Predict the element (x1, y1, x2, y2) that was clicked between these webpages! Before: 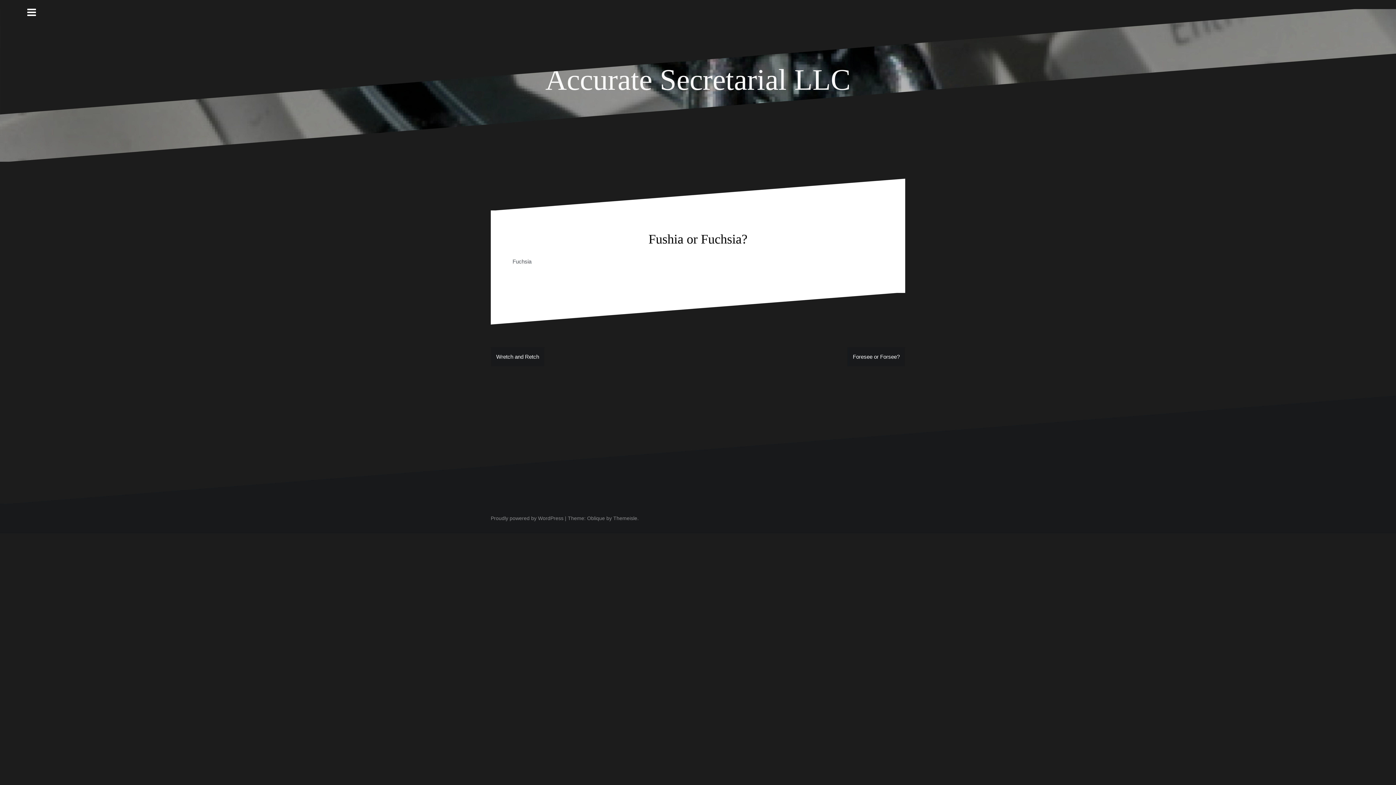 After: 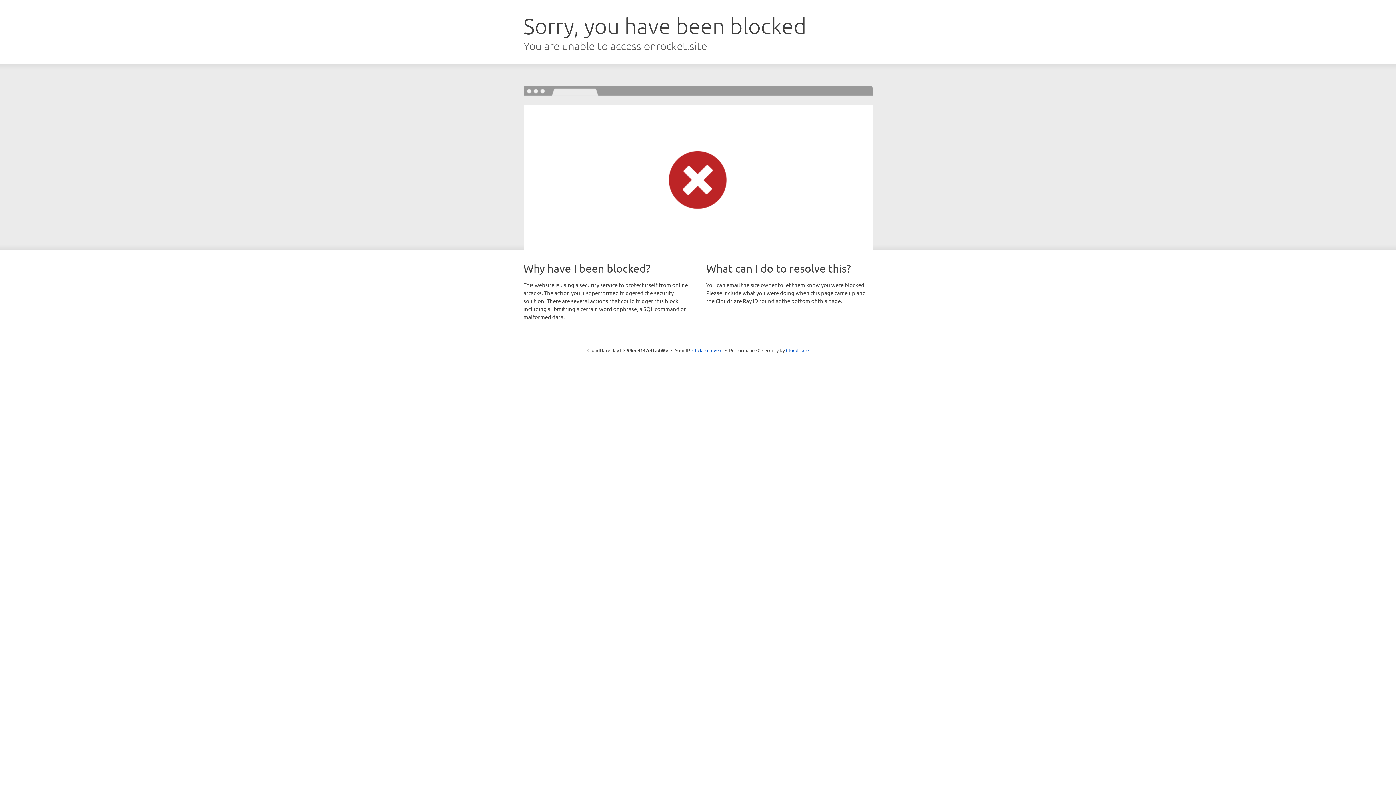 Action: bbox: (587, 515, 605, 521) label: Oblique